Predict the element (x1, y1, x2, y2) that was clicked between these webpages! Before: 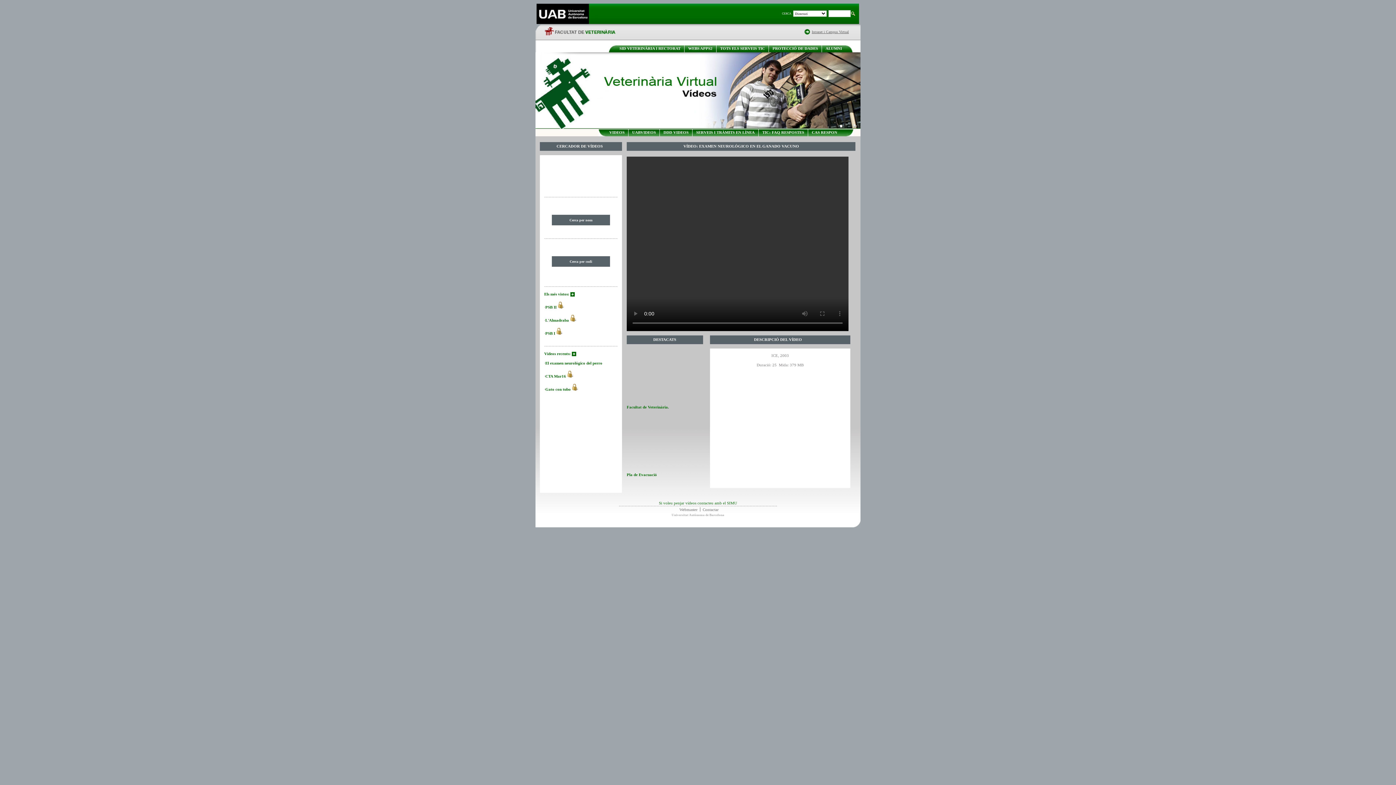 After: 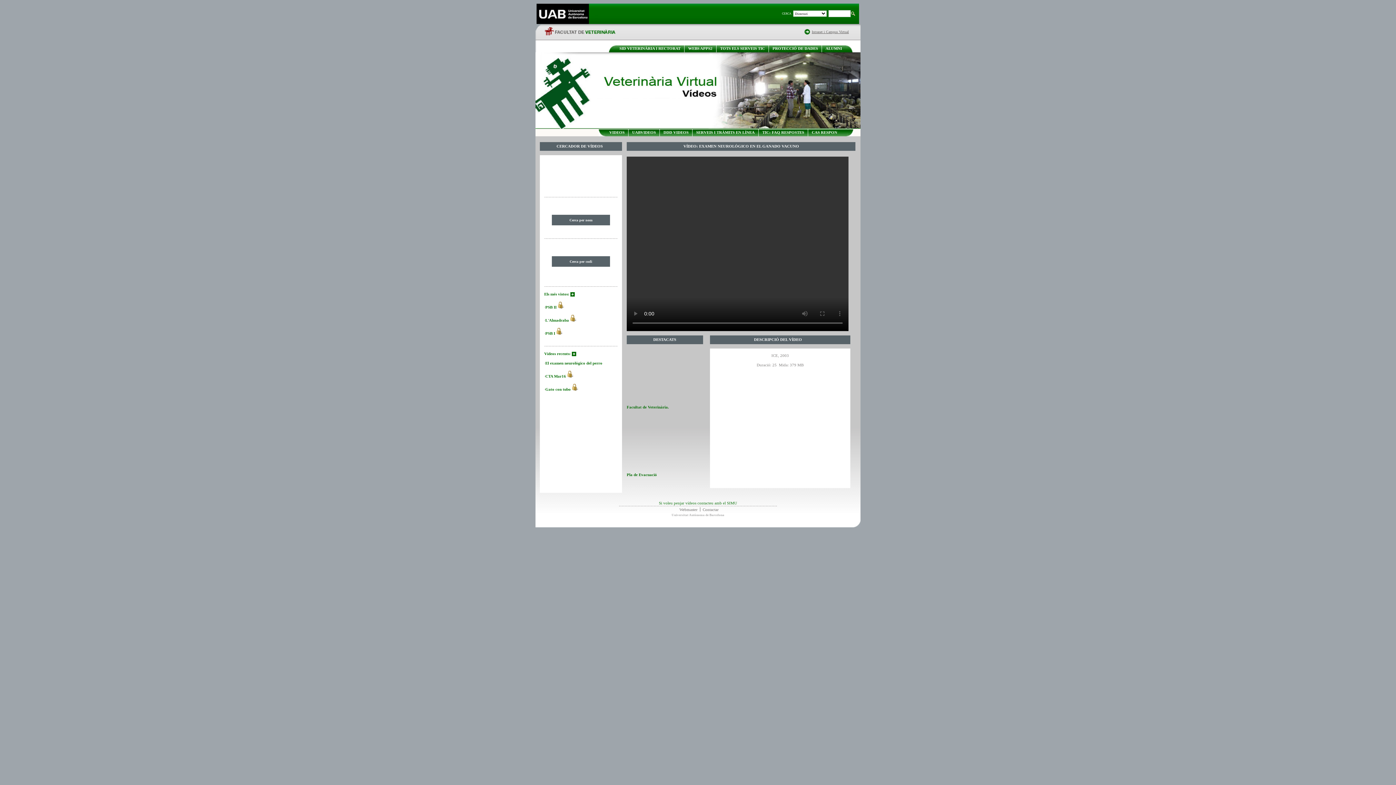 Action: label: Vídeos recents: bbox: (544, 351, 570, 356)